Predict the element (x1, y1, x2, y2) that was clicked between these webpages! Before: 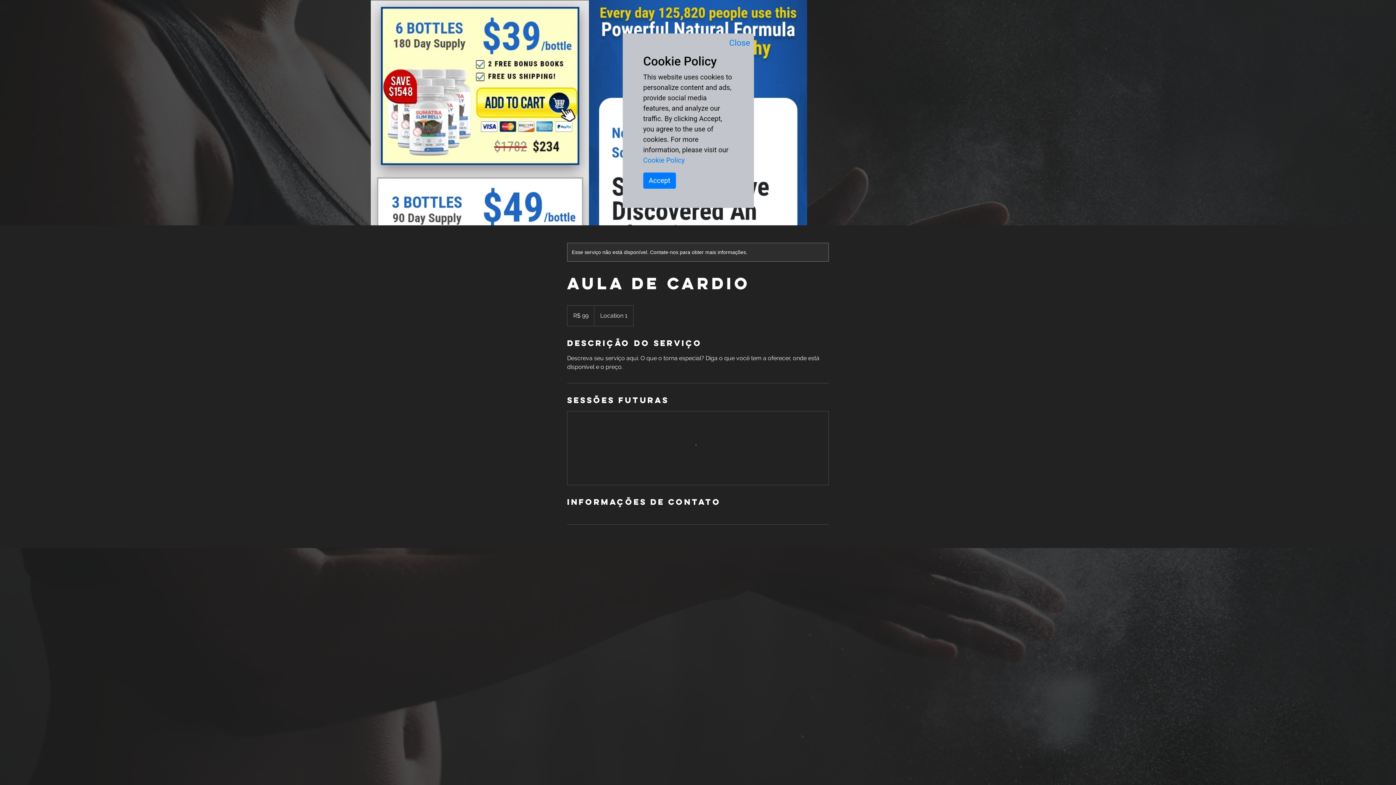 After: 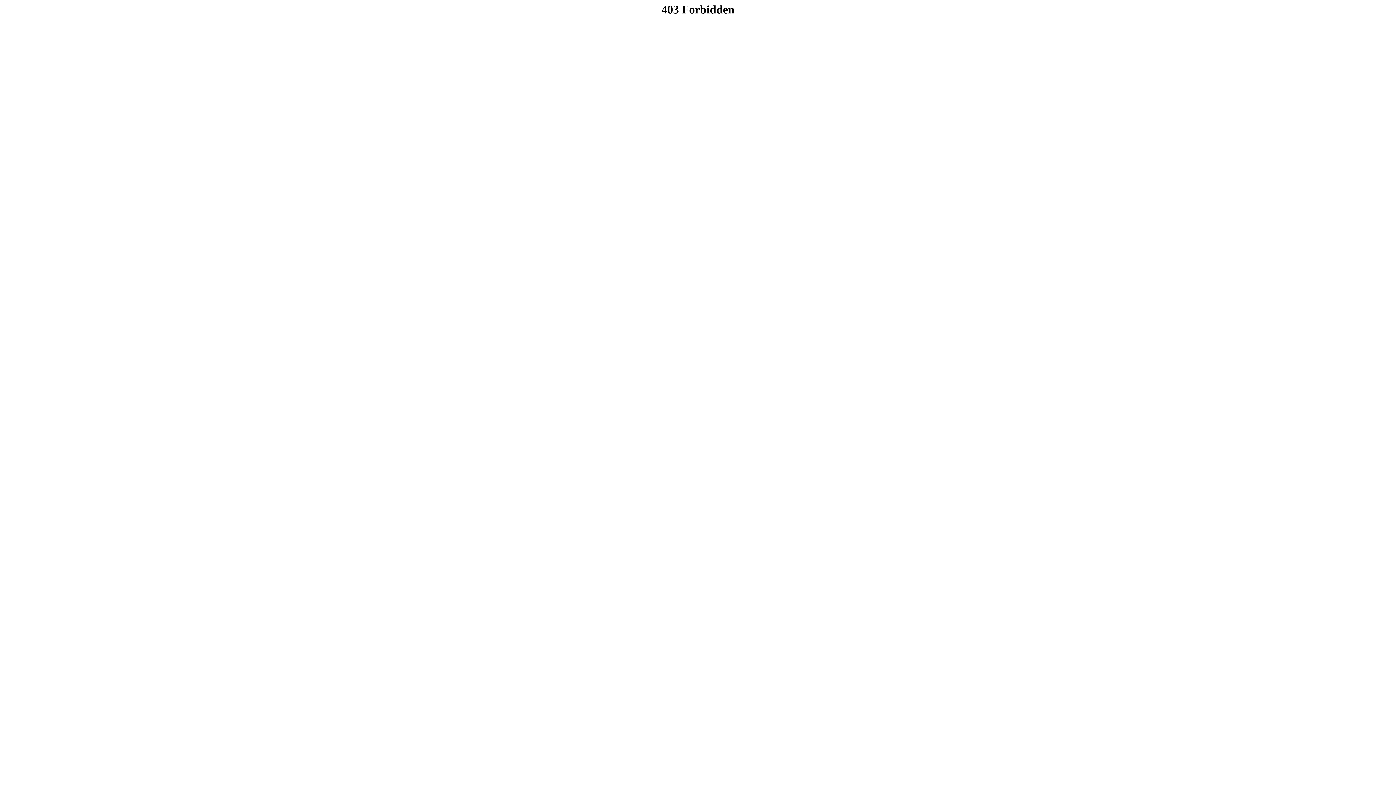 Action: bbox: (589, 0, 807, 436)